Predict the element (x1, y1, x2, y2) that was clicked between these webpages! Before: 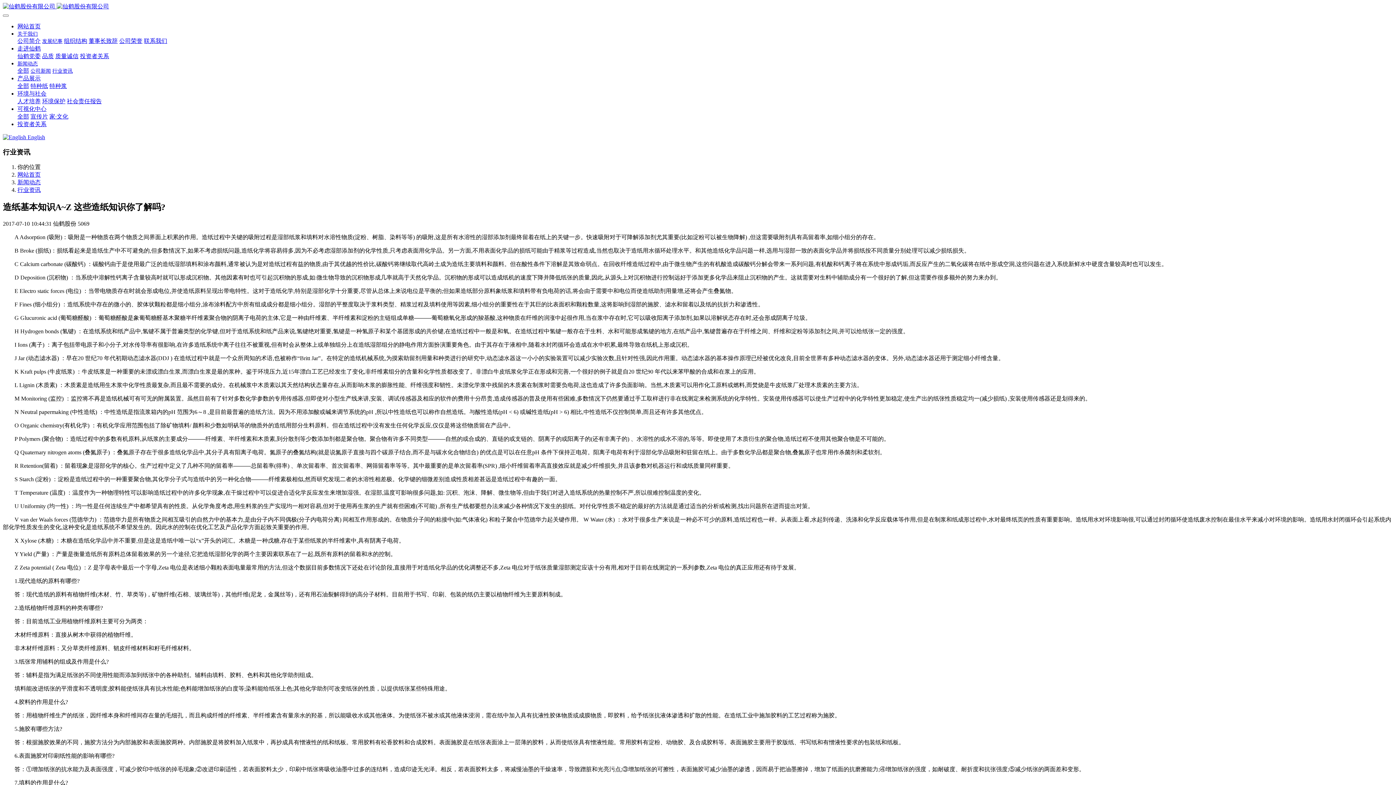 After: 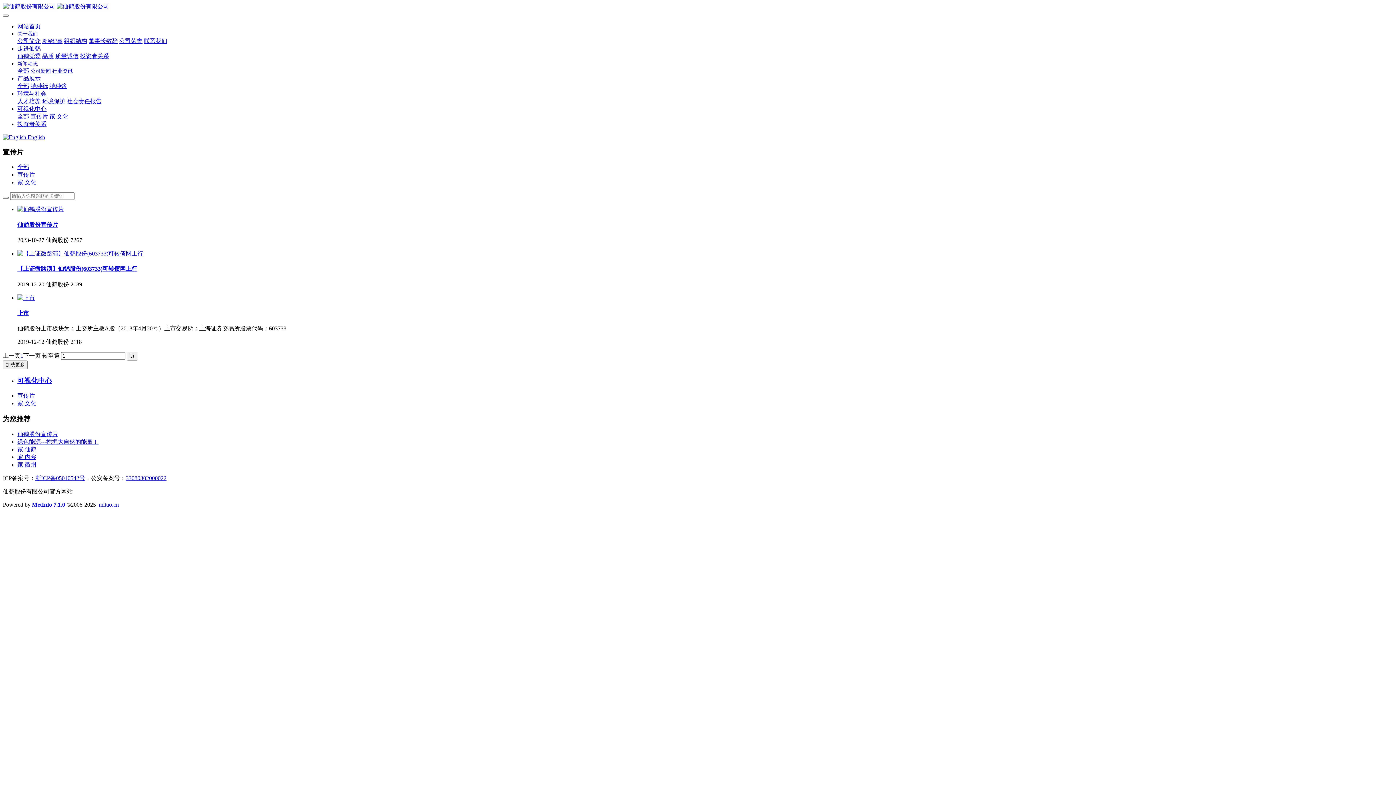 Action: bbox: (30, 113, 48, 119) label: 宣传片